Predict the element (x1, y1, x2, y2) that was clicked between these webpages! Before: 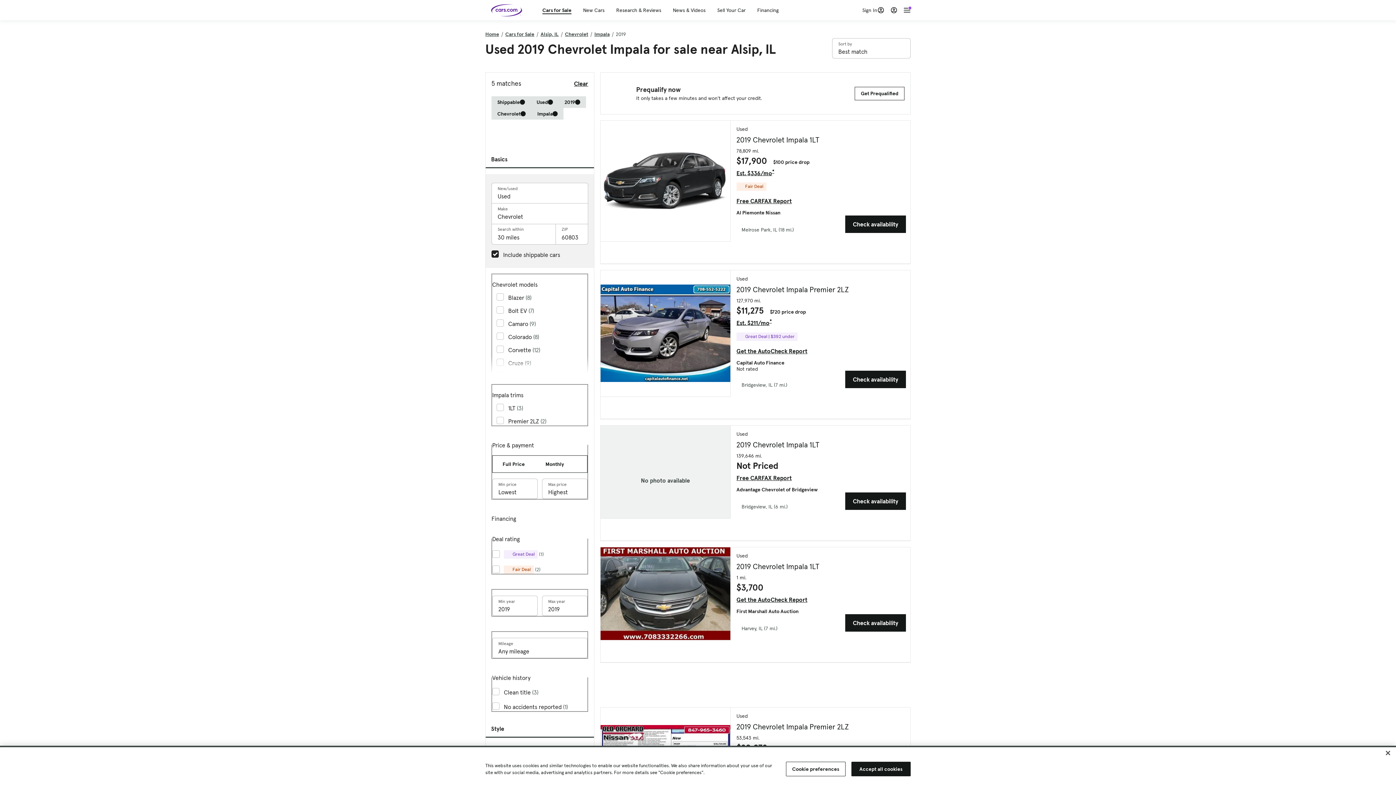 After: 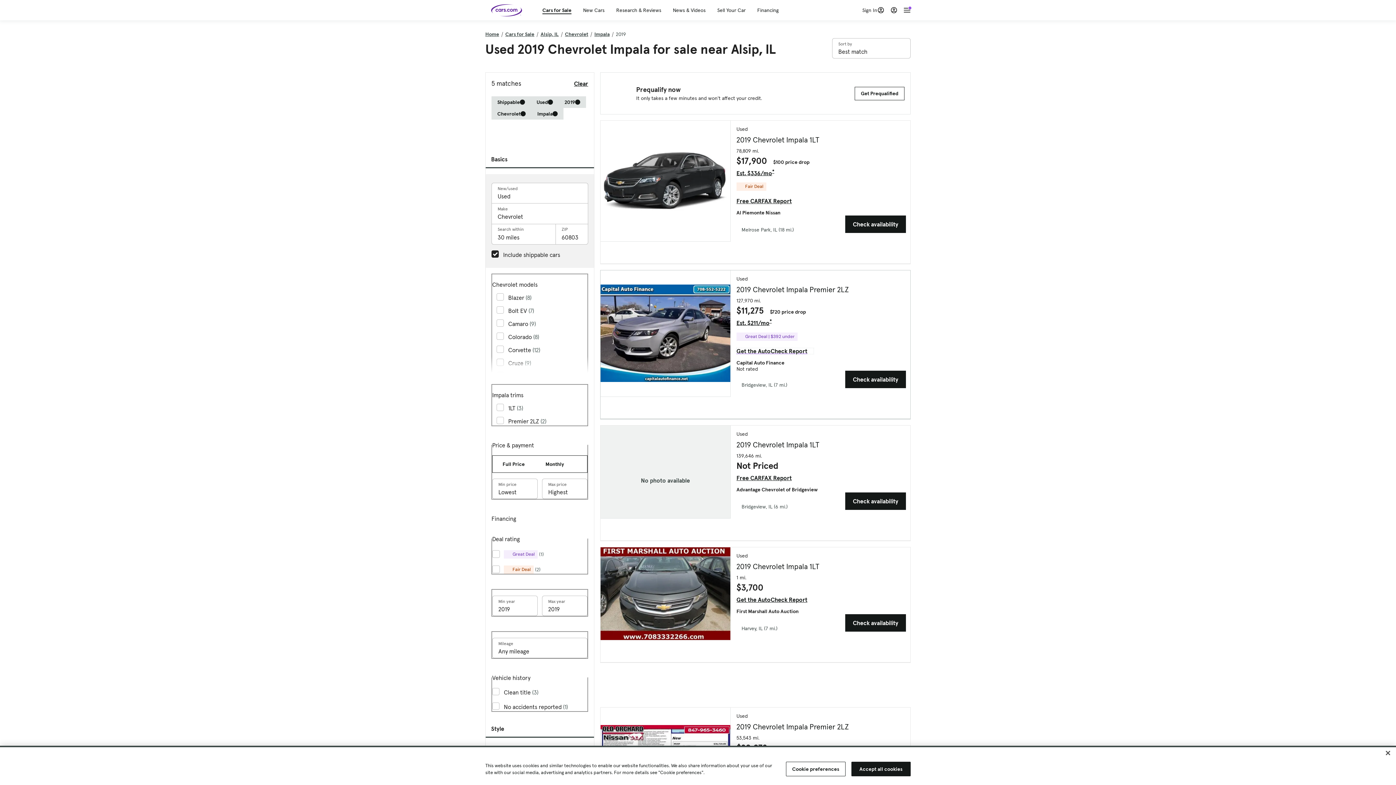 Action: bbox: (736, 348, 813, 354) label: Get the AutoCheck Report, External link